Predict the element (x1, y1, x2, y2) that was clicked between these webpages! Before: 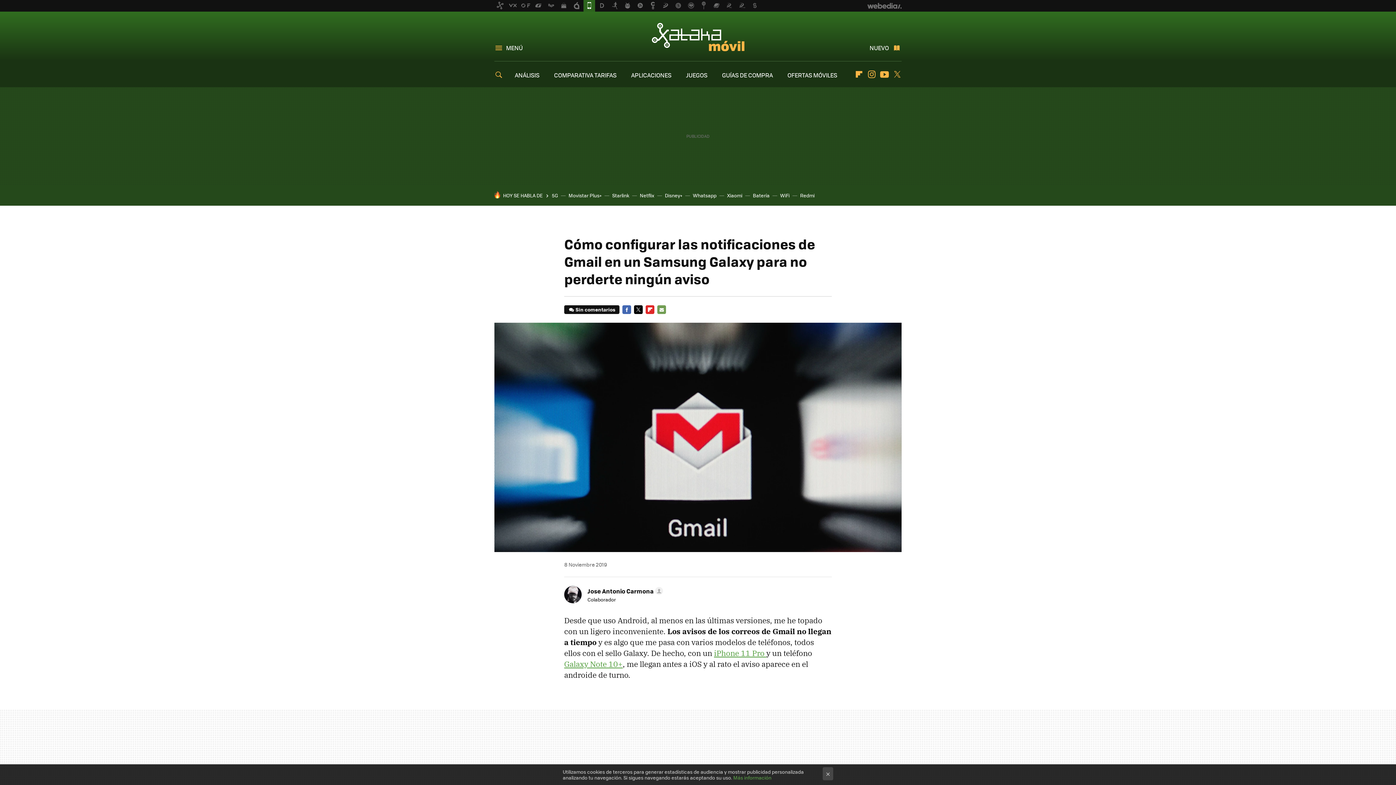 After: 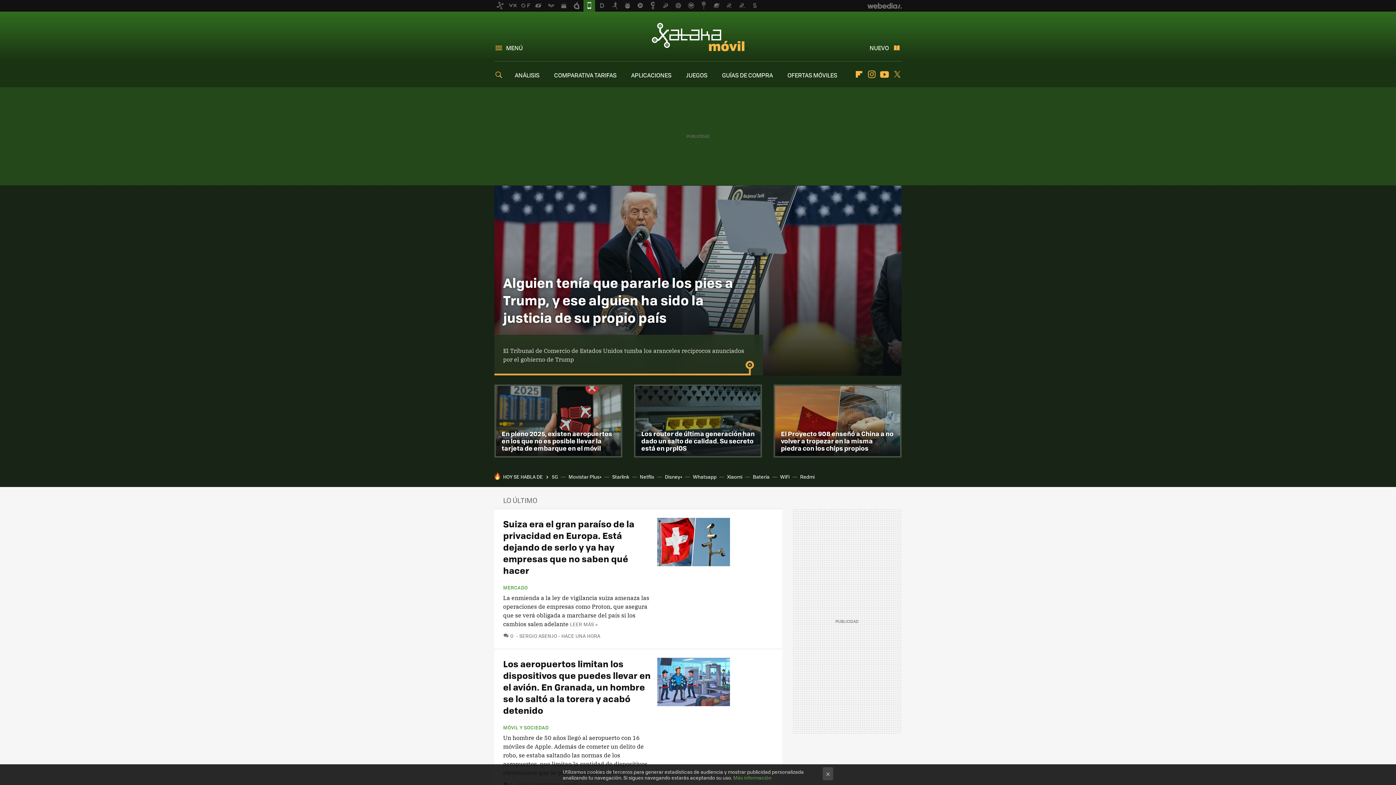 Action: bbox: (583, 0, 595, 11)